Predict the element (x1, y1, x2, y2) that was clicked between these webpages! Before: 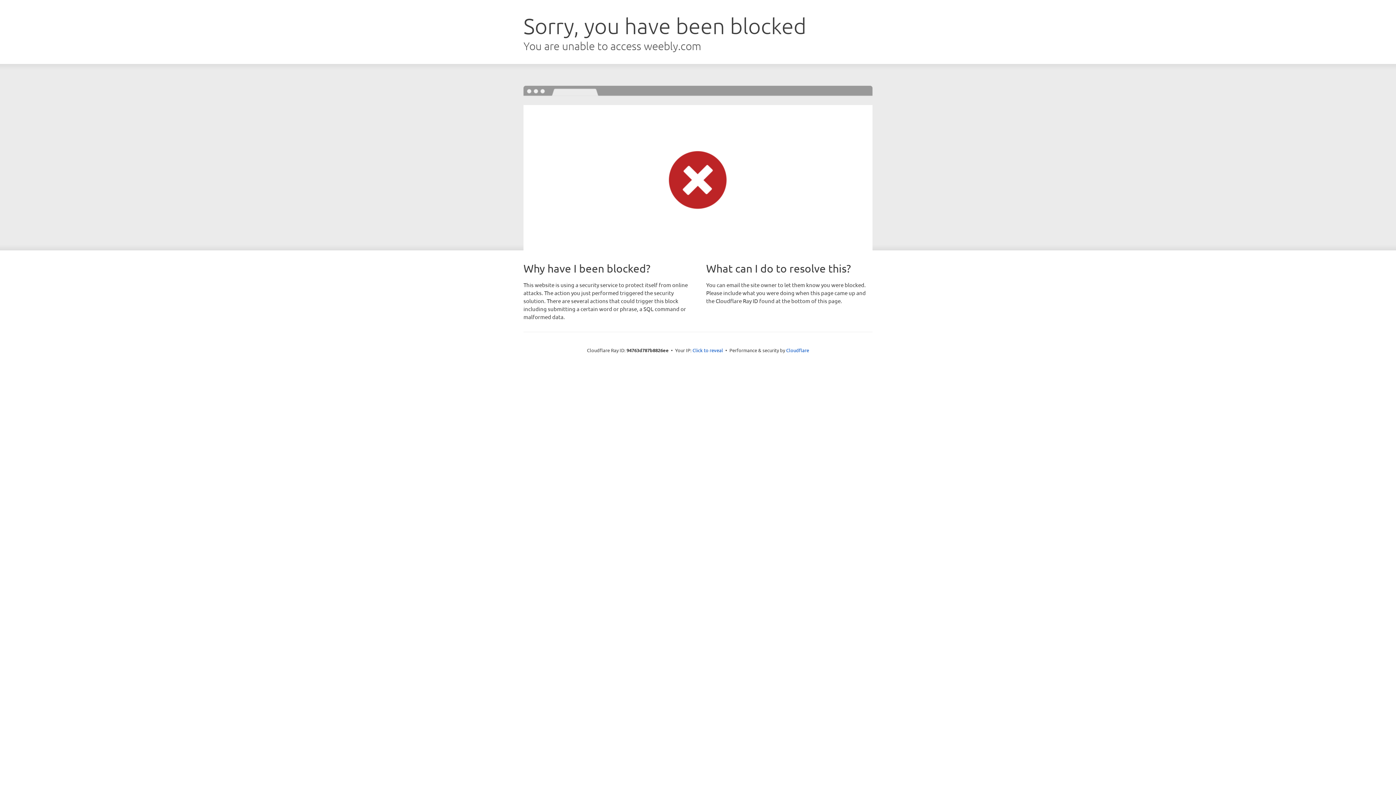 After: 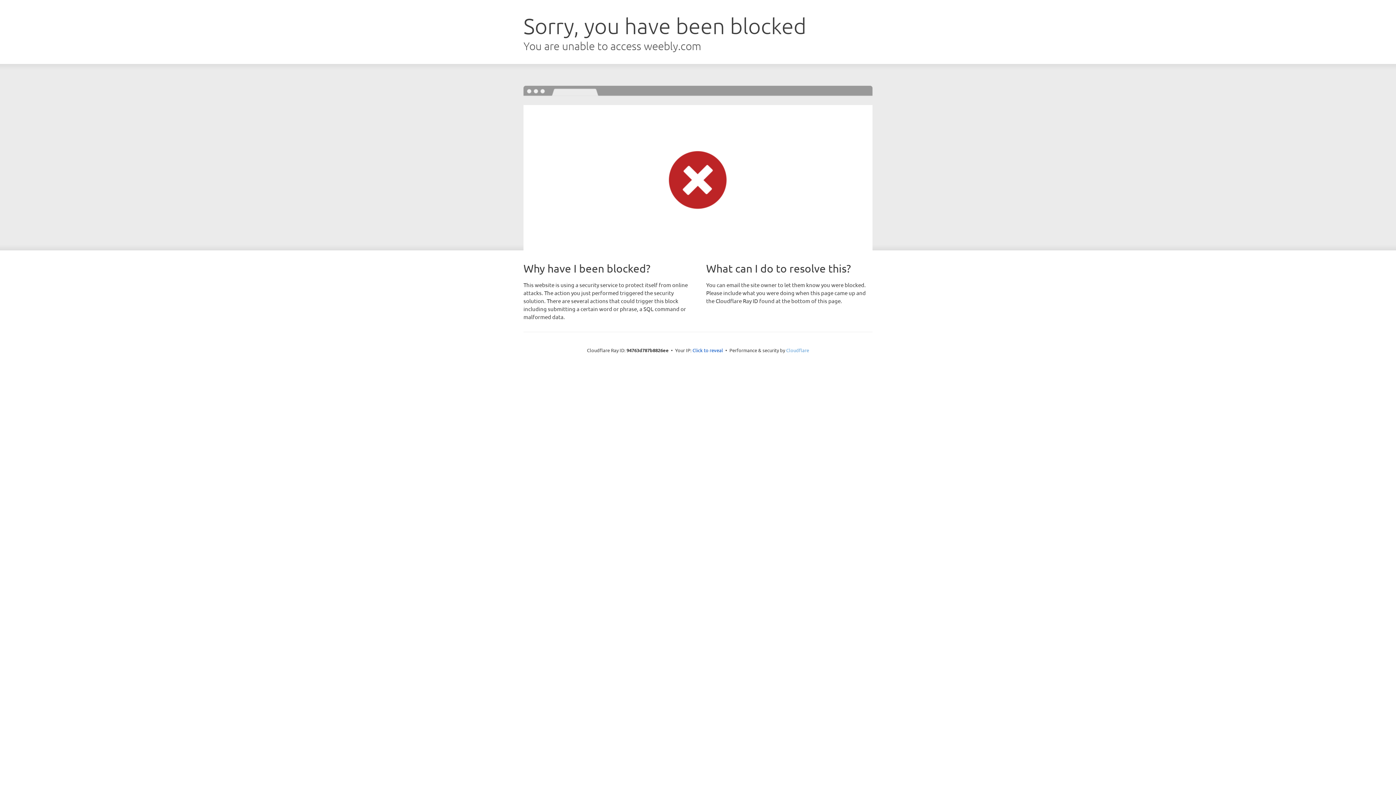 Action: label: Cloudflare bbox: (786, 347, 809, 353)